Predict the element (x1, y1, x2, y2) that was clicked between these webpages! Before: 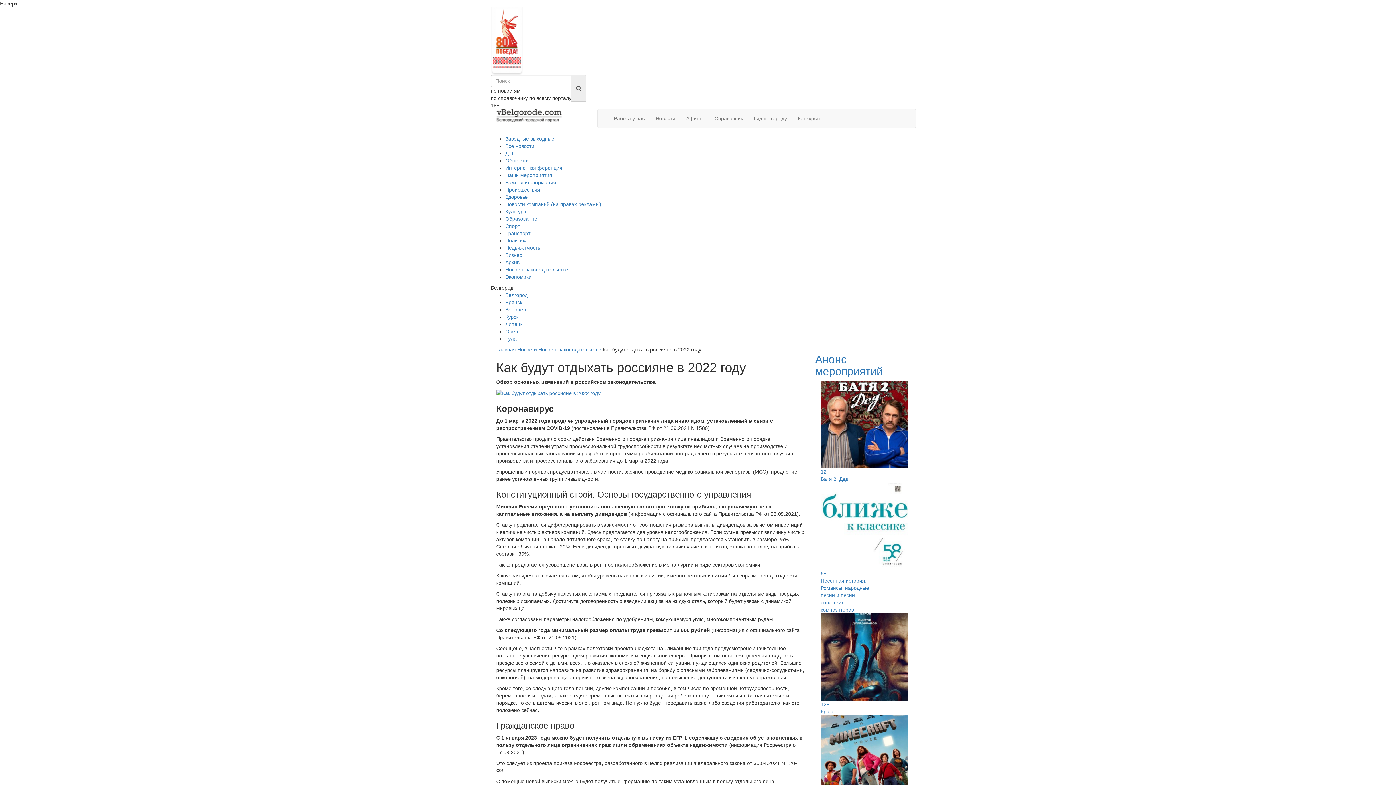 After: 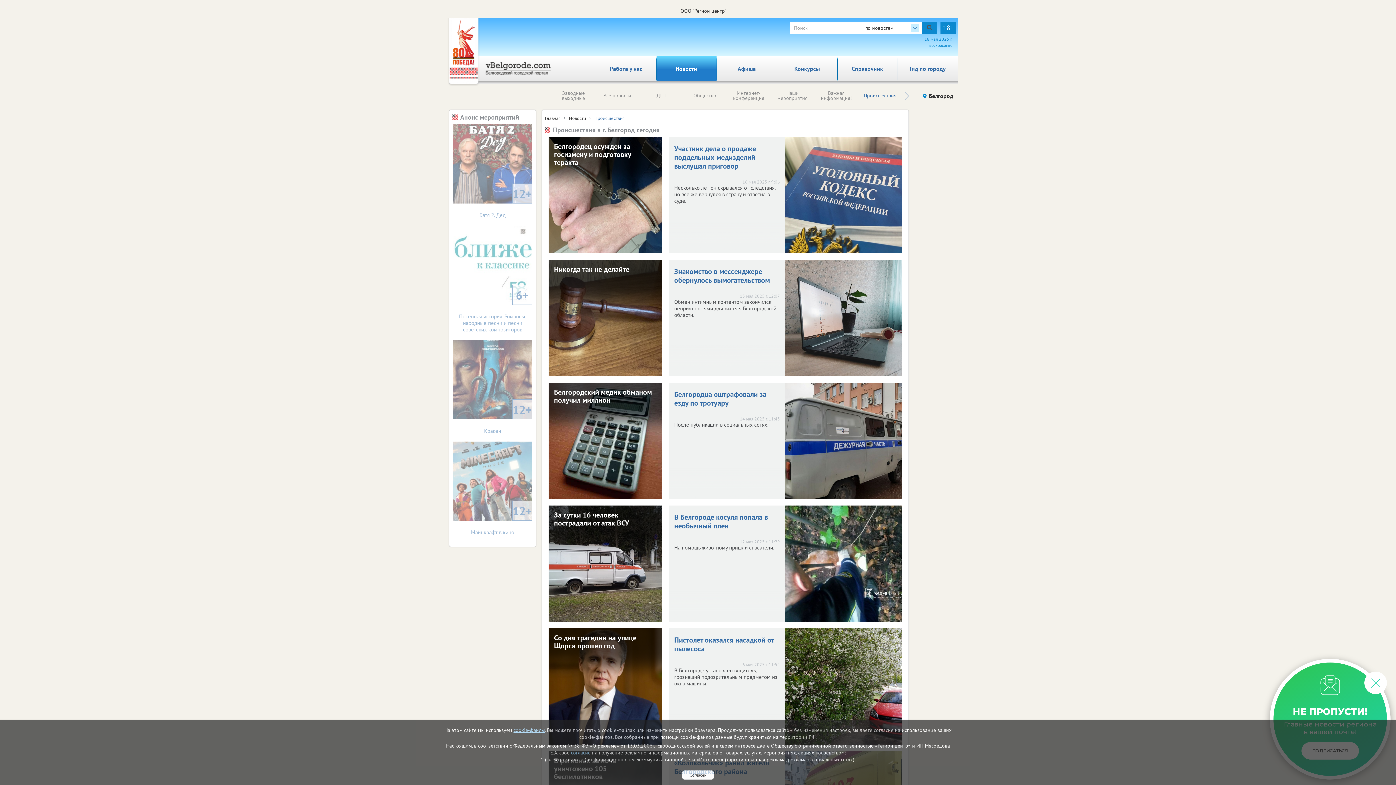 Action: bbox: (505, 186, 540, 192) label: Происшествия